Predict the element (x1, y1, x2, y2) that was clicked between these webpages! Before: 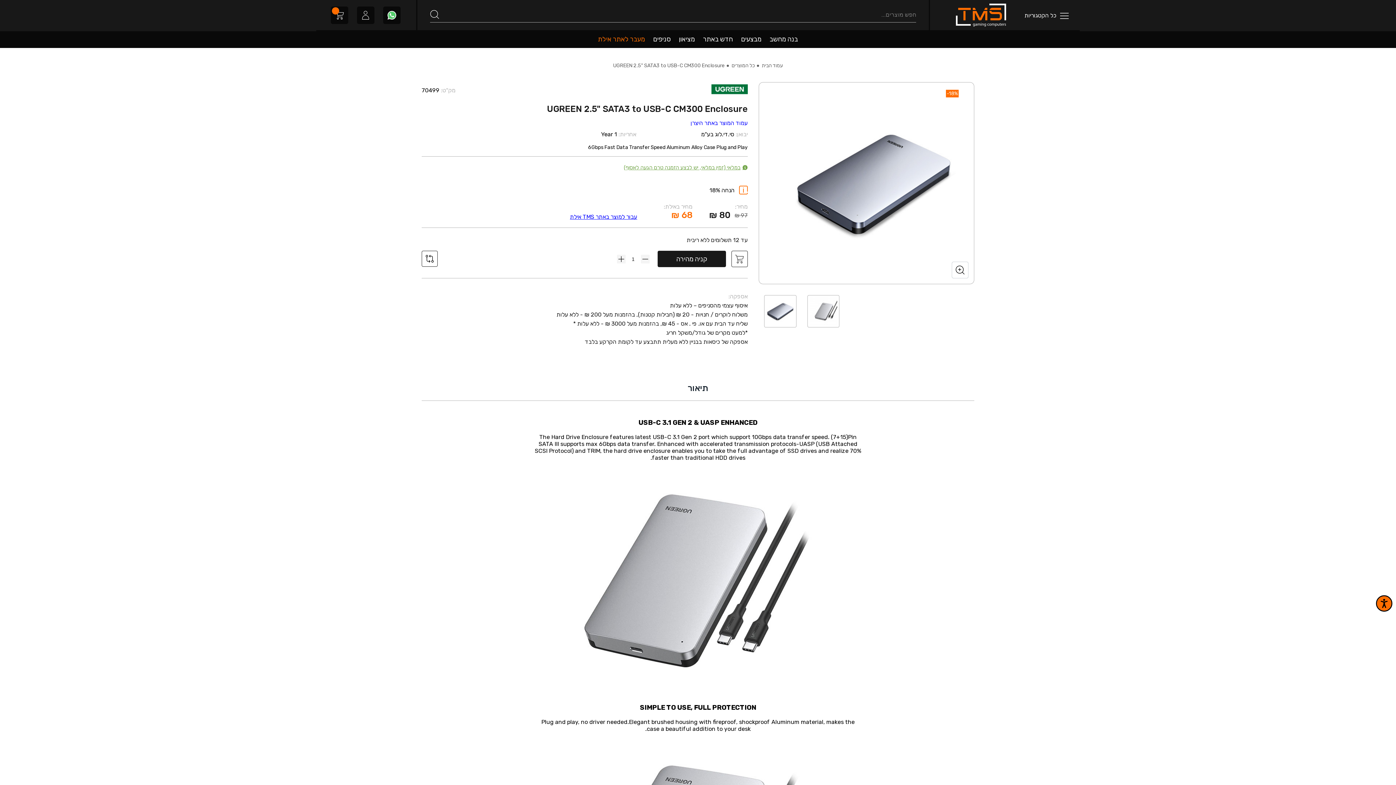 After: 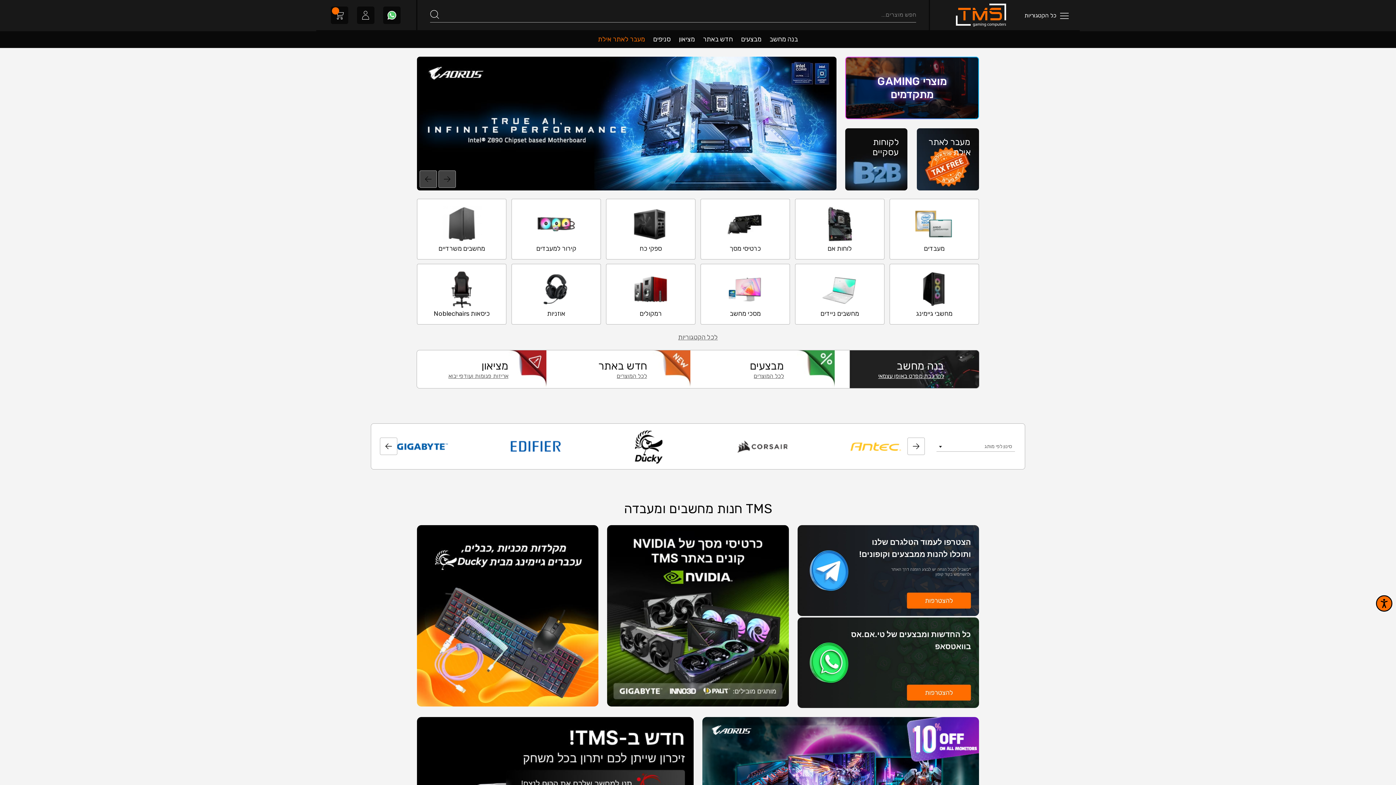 Action: bbox: (762, 62, 783, 68) label: עמוד הבית